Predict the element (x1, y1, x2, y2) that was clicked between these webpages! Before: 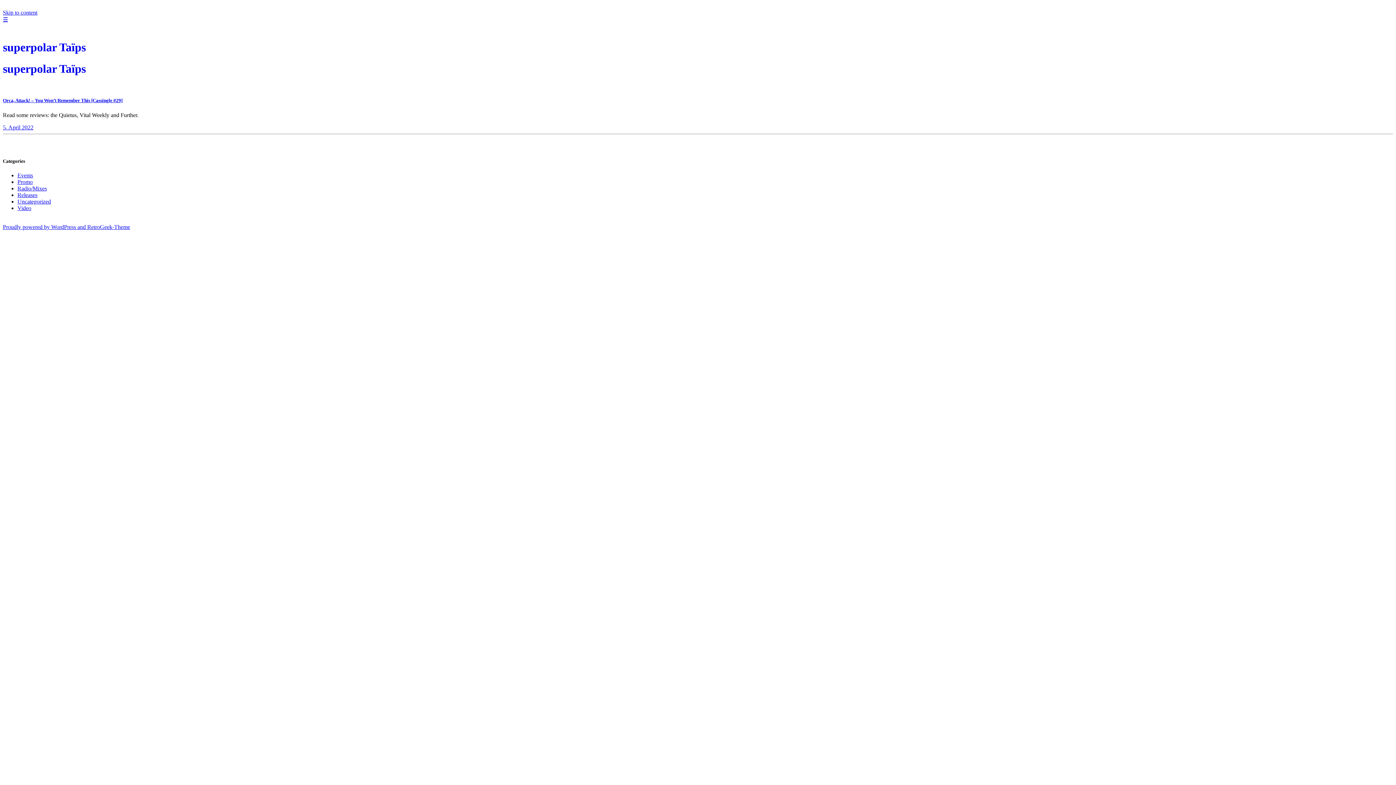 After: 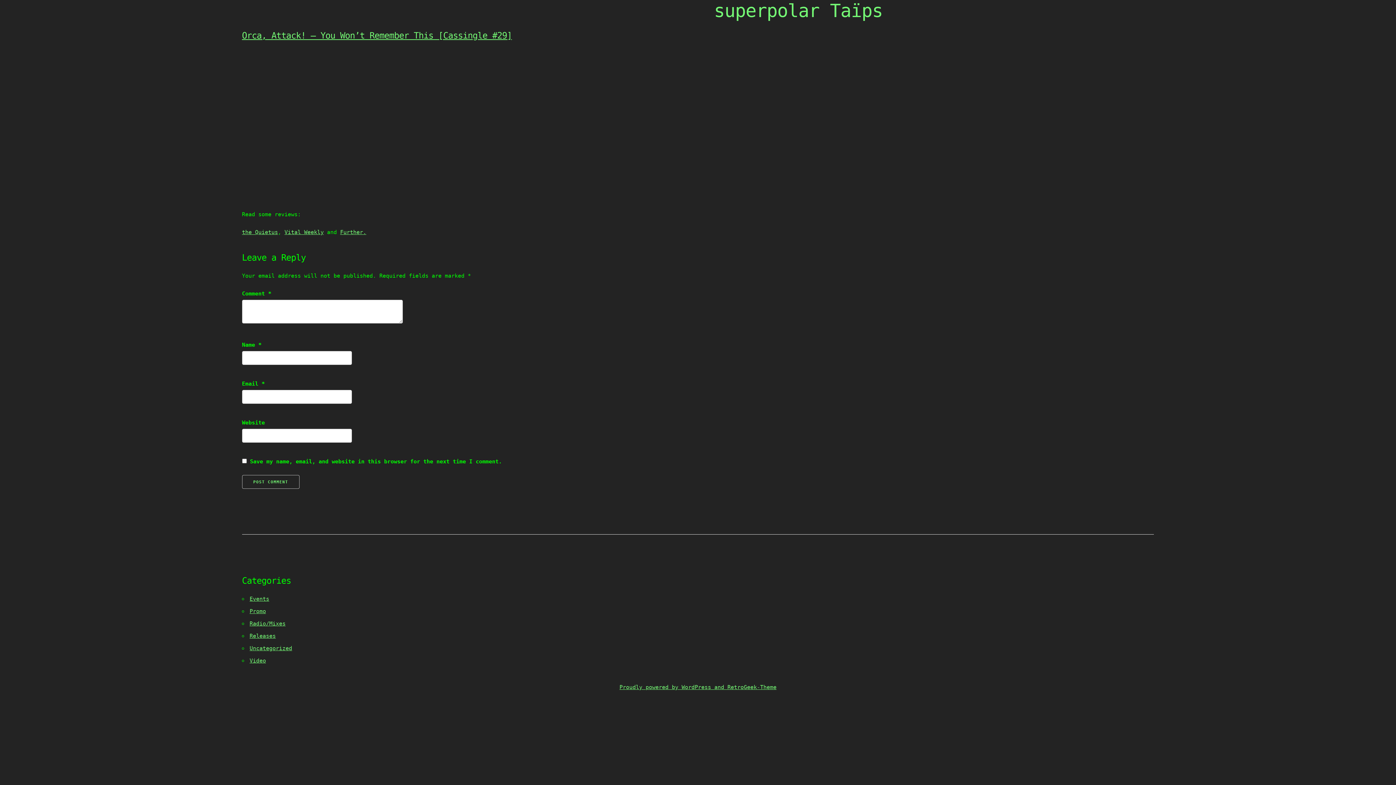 Action: bbox: (2, 124, 33, 130) label: 5. April 2022